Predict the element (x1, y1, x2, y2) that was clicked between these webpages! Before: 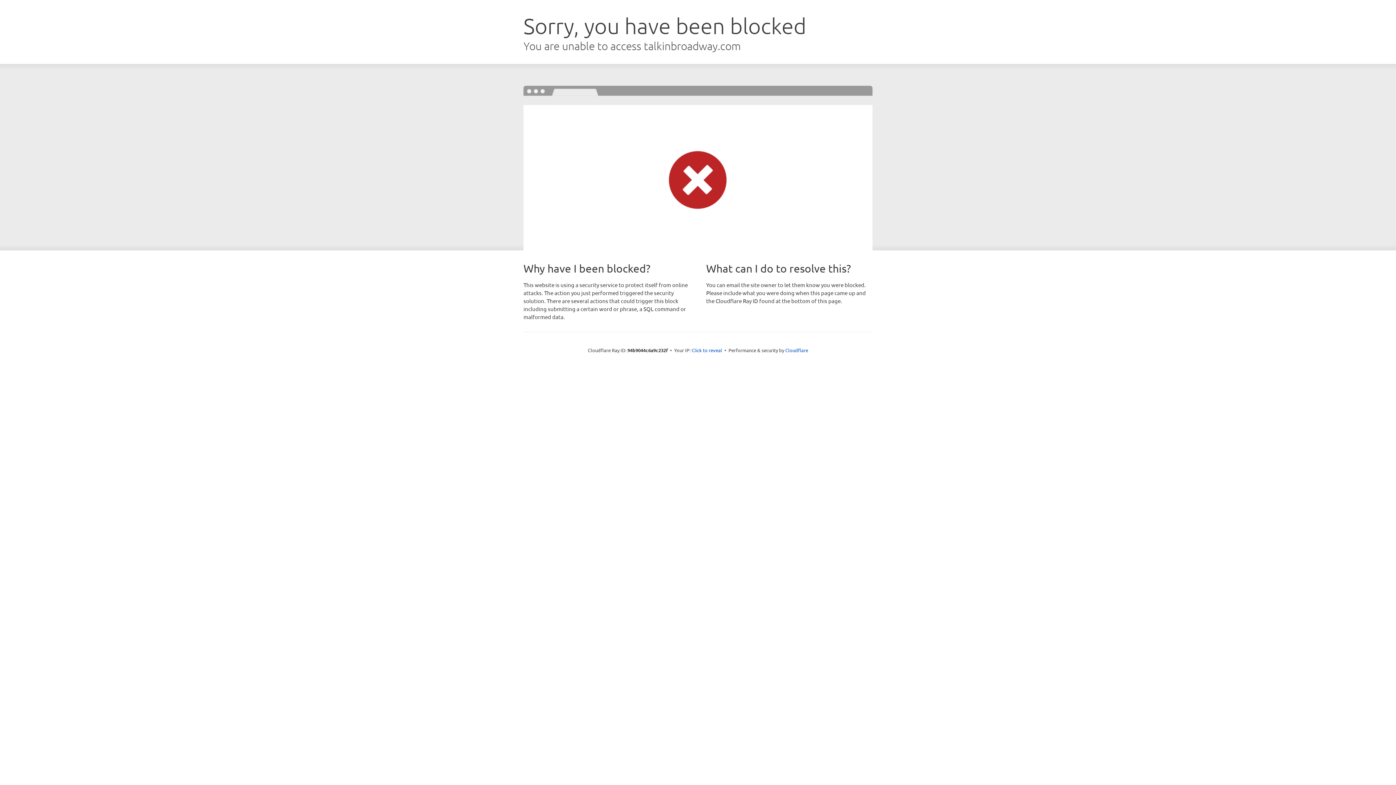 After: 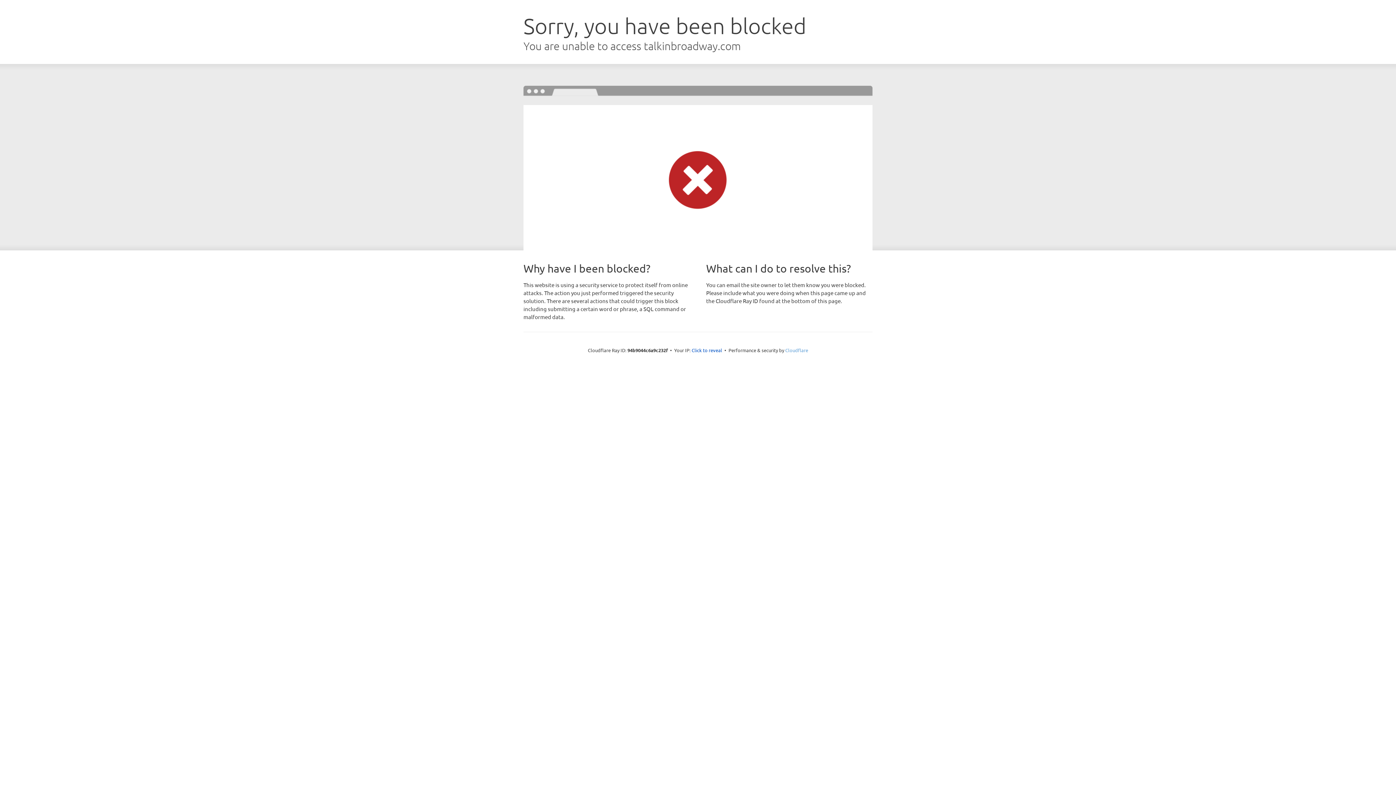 Action: bbox: (785, 347, 808, 353) label: Cloudflare